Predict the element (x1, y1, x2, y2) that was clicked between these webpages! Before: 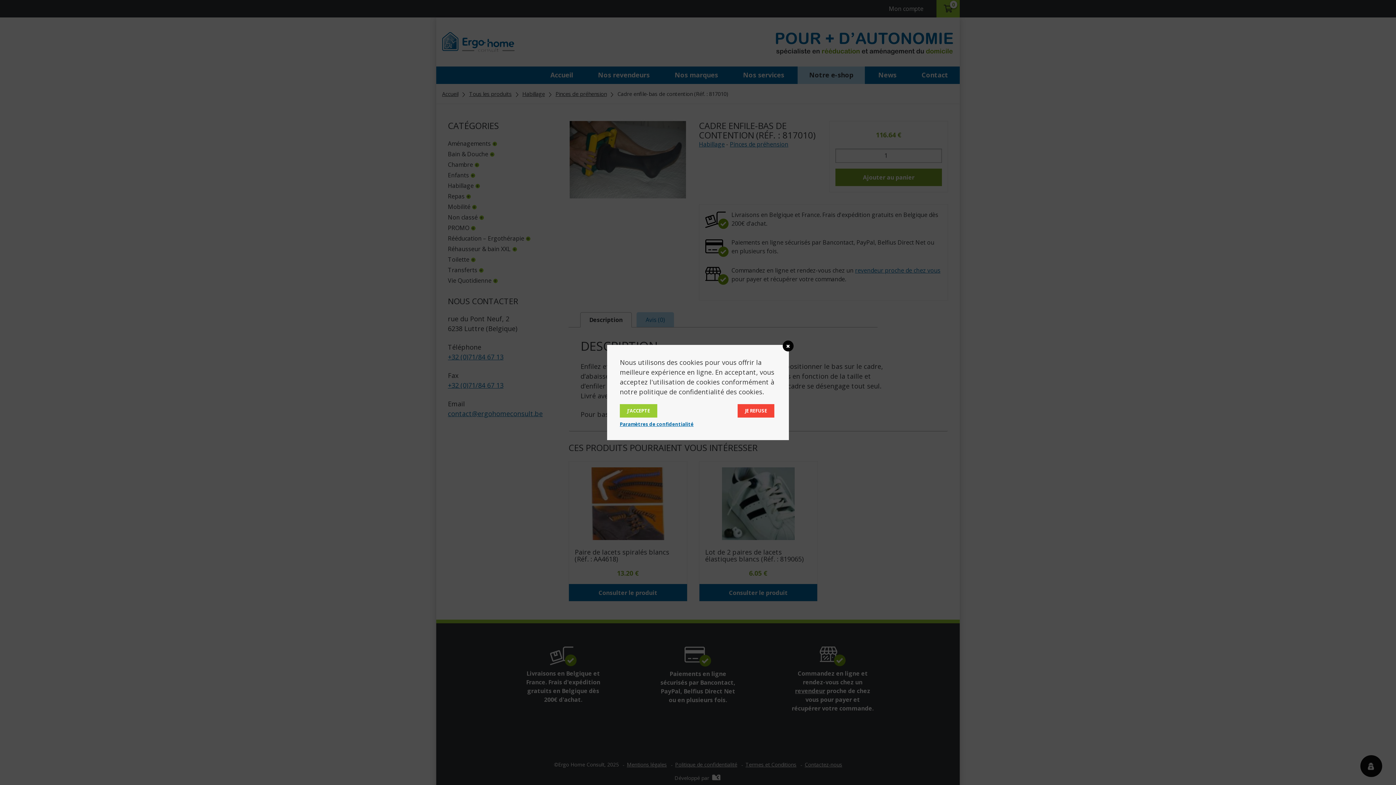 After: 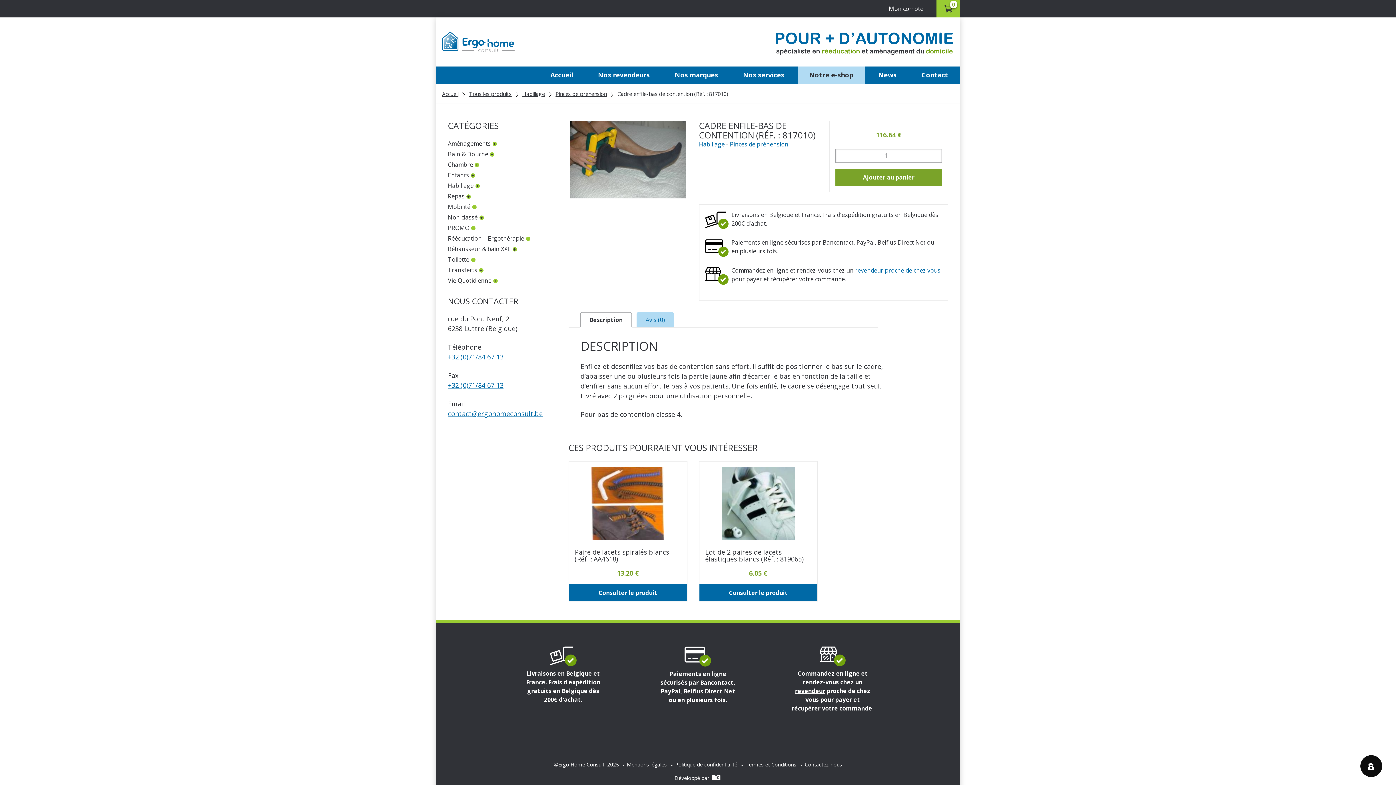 Action: bbox: (782, 340, 793, 351)